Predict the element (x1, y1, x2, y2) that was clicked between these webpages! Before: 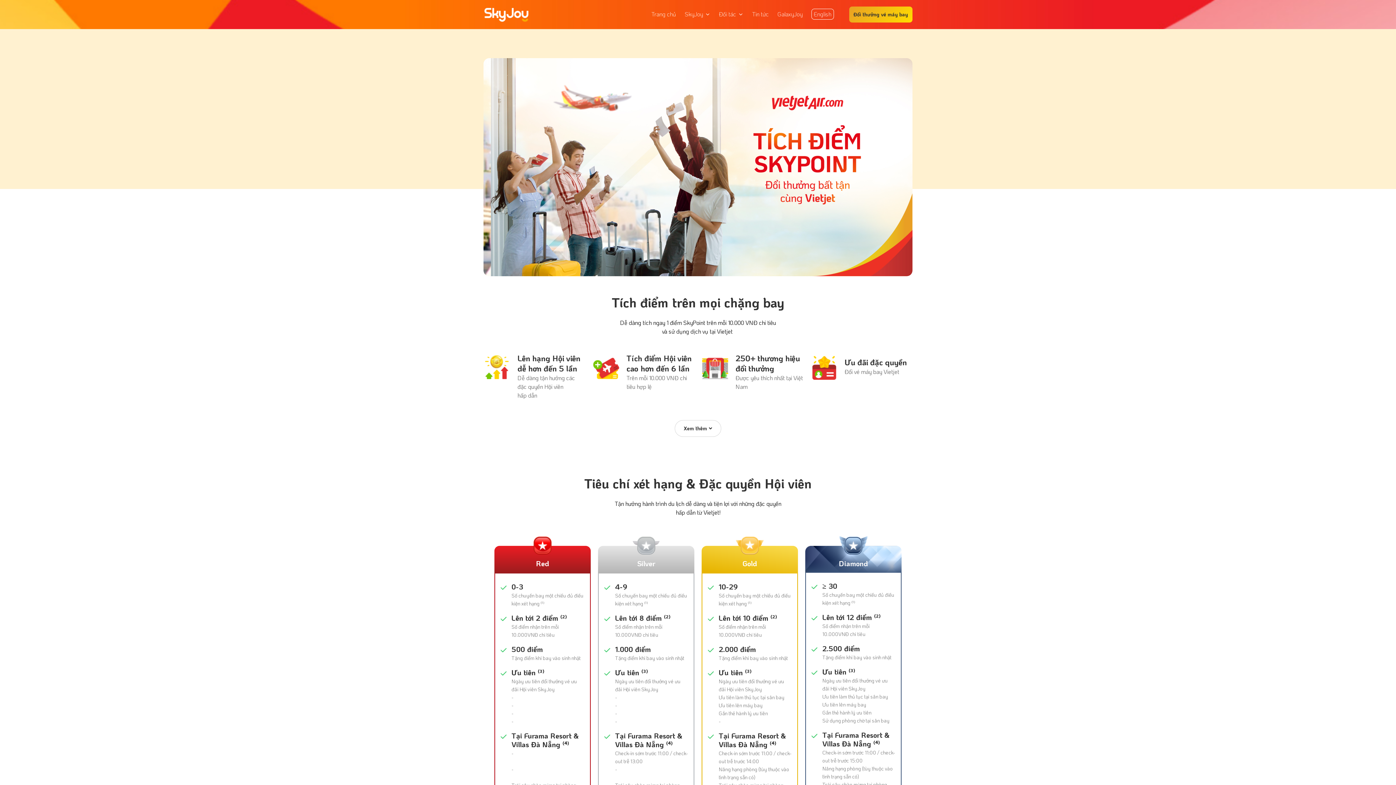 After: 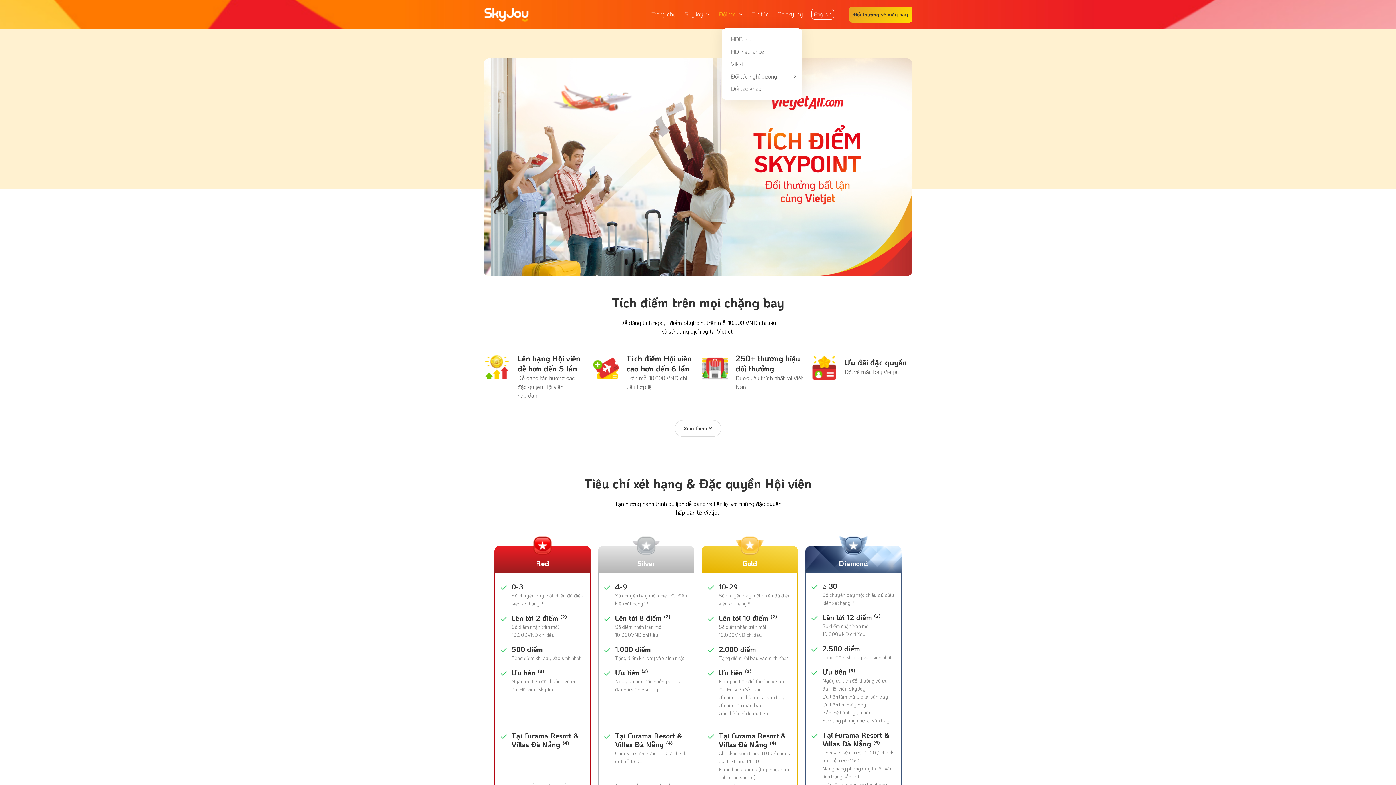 Action: bbox: (719, 9, 736, 18) label: Đối tác